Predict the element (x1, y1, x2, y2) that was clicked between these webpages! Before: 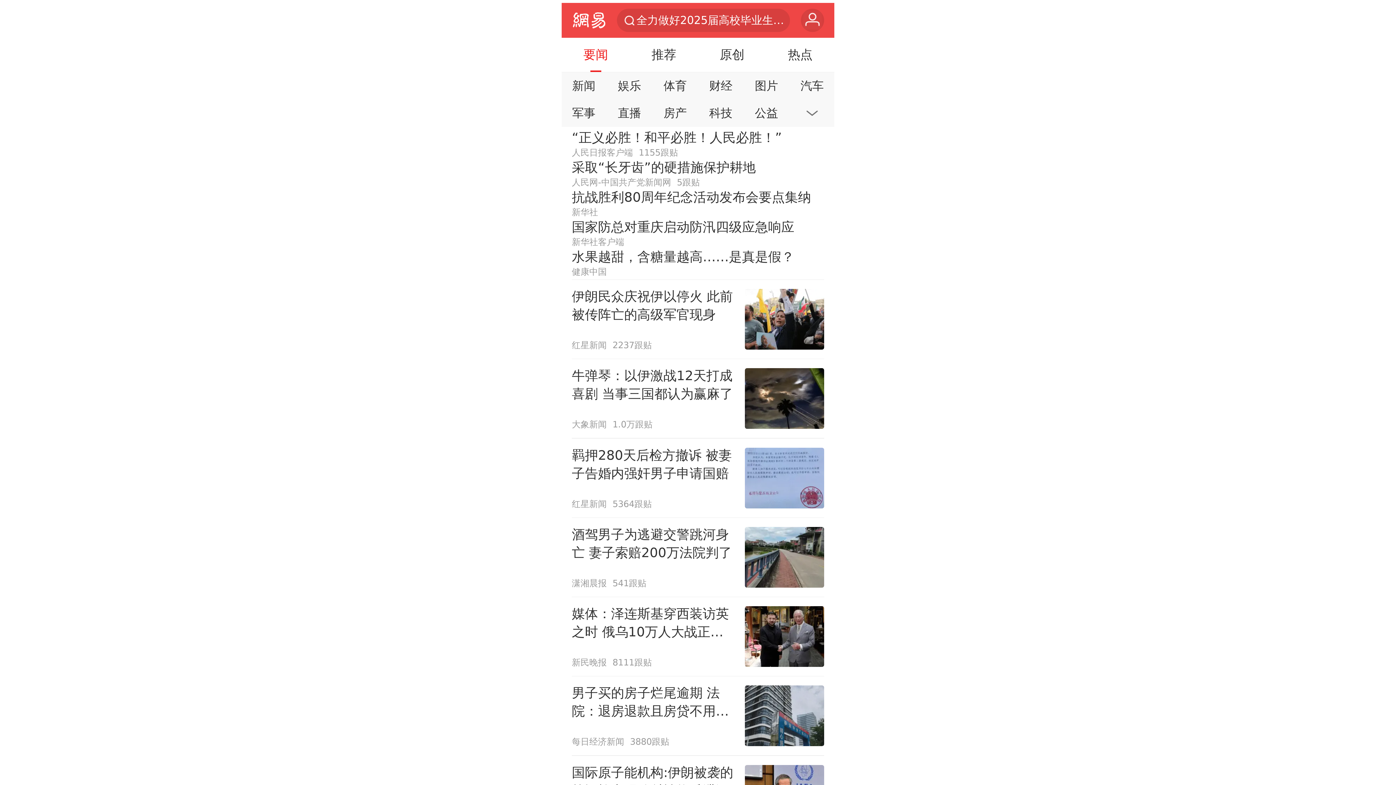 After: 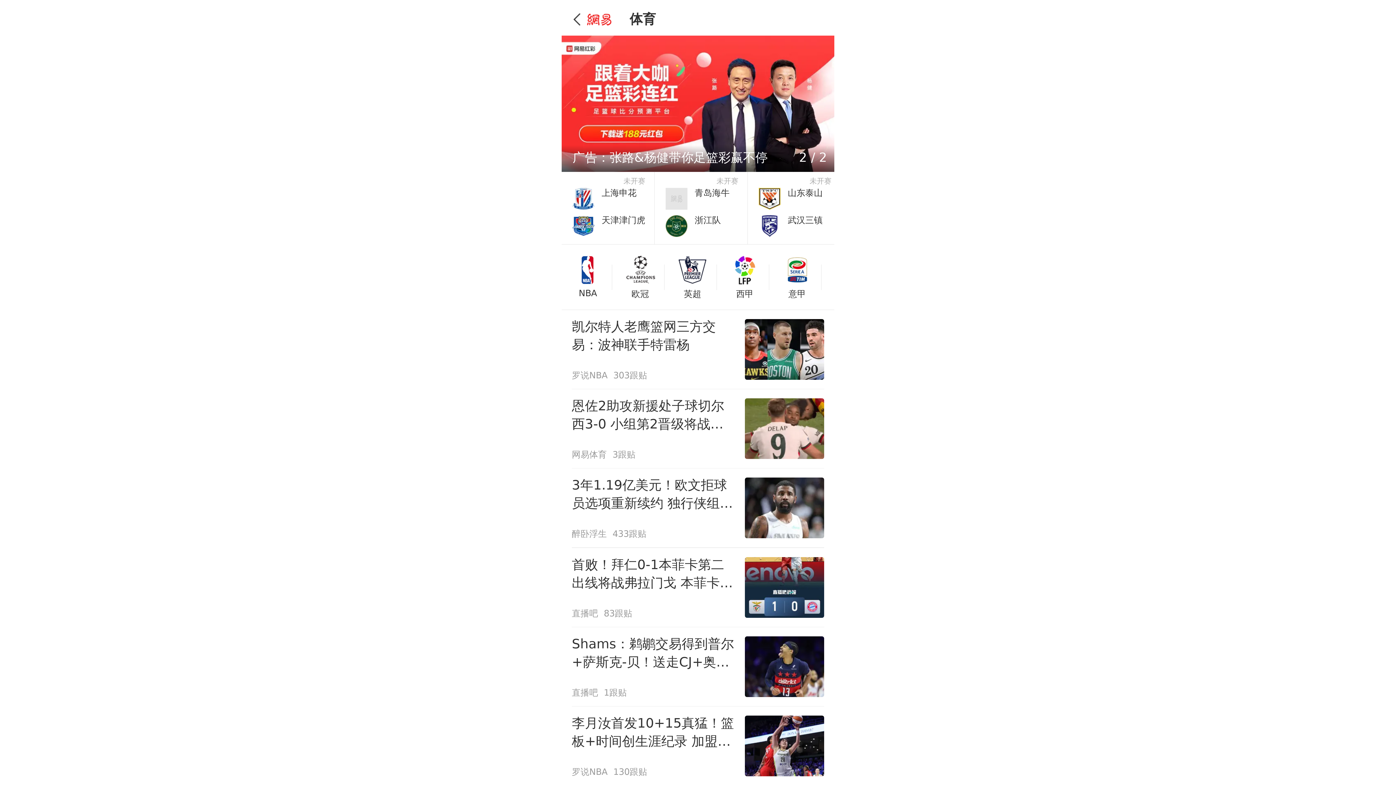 Action: bbox: (655, 74, 695, 97) label: 体育